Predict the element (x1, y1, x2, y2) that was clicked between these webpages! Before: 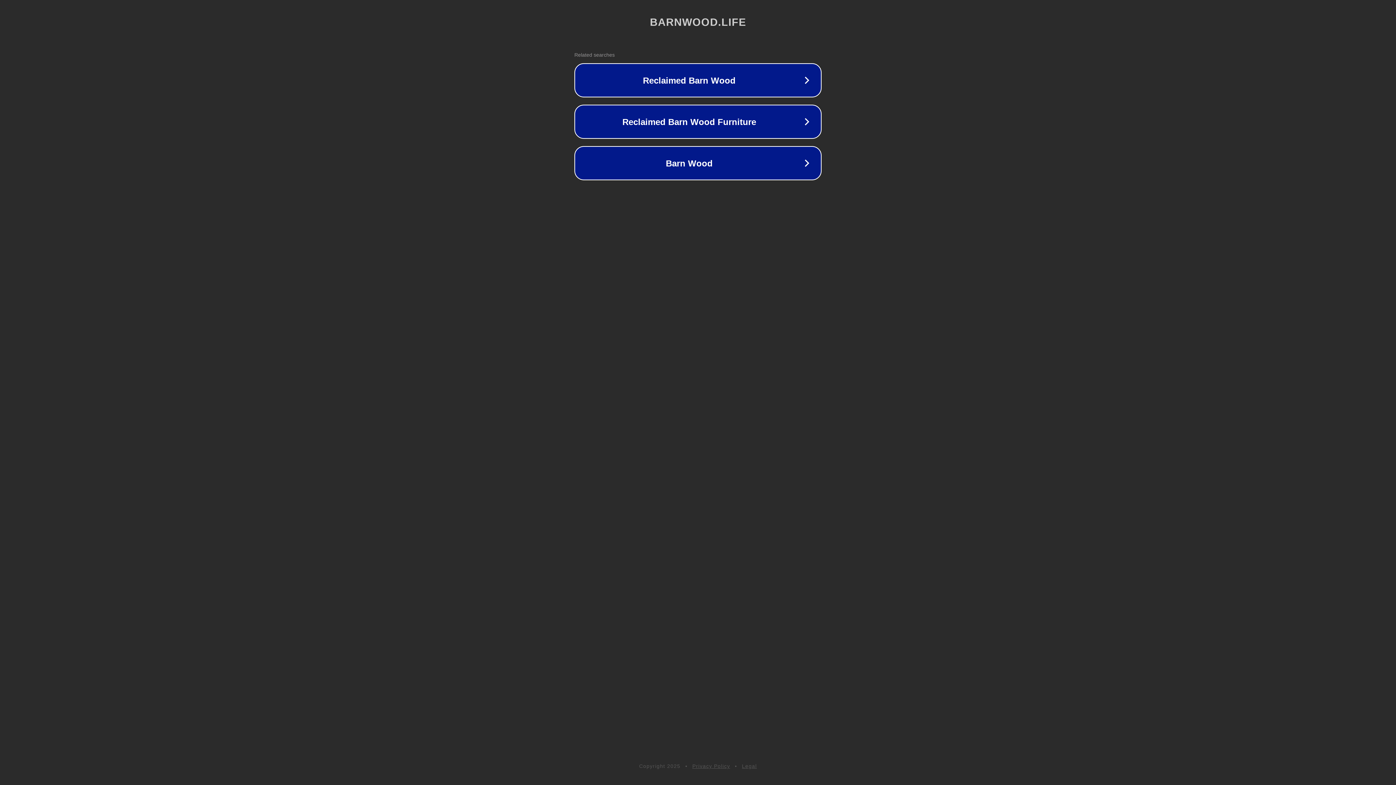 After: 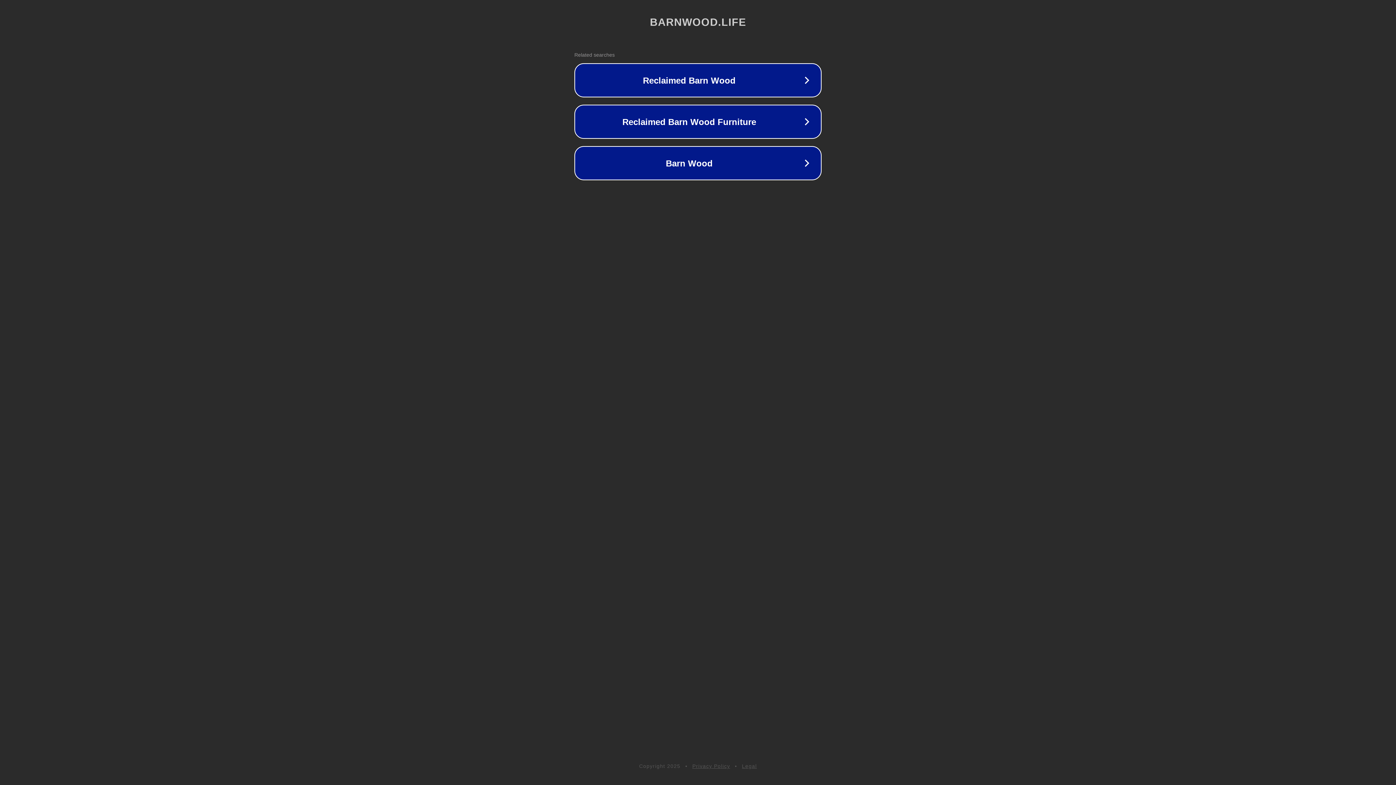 Action: label: Privacy Policy bbox: (692, 763, 730, 769)